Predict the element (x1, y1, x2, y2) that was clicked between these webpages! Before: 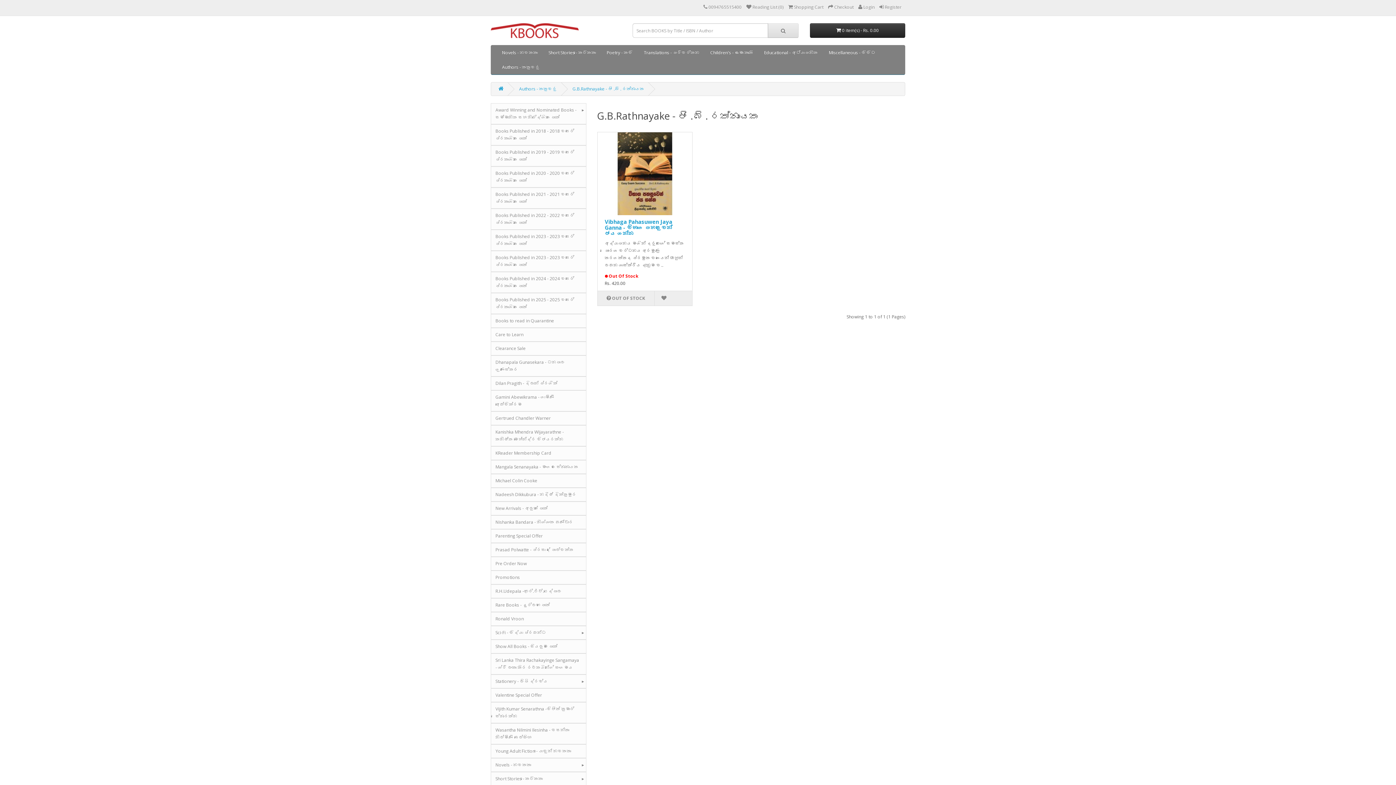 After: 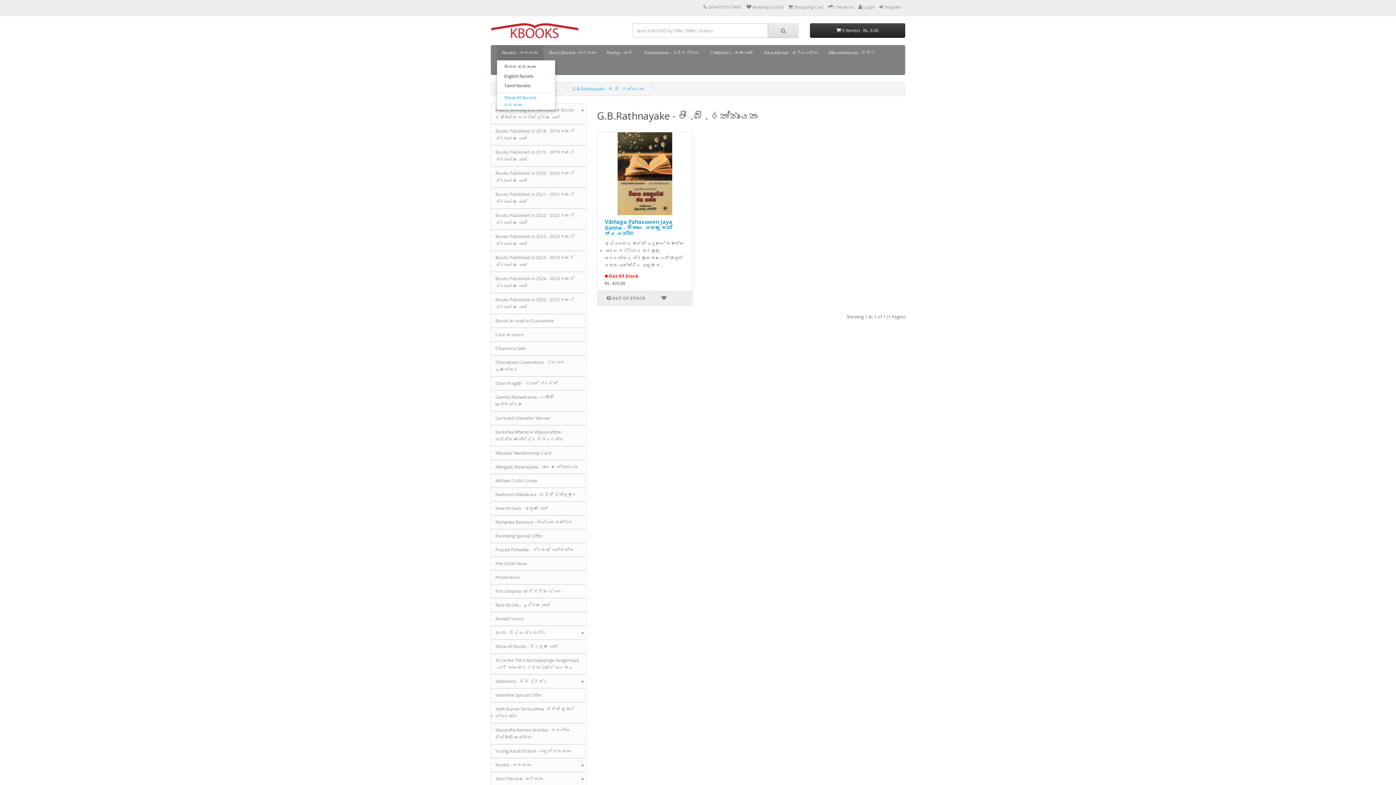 Action: label: Novels - නවකතා bbox: (496, 45, 543, 60)